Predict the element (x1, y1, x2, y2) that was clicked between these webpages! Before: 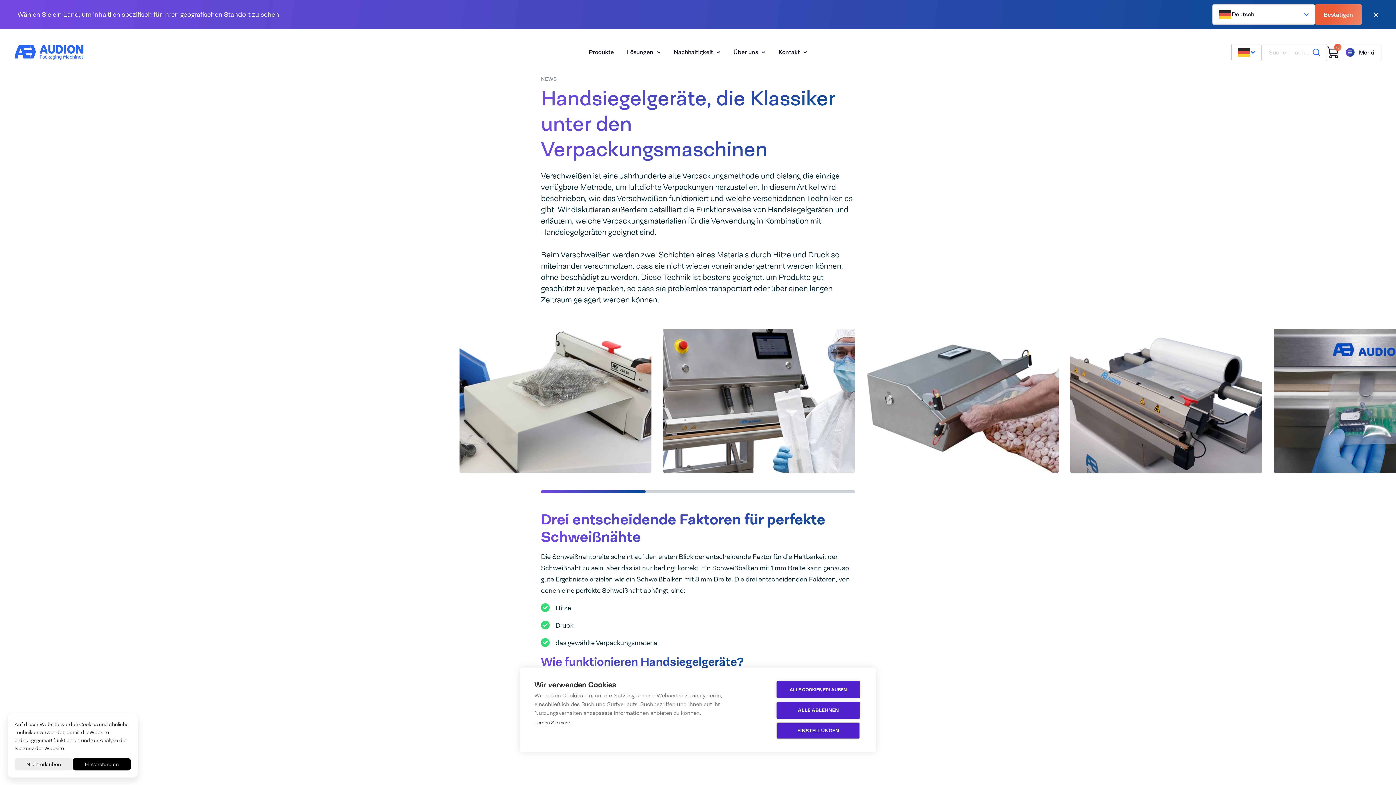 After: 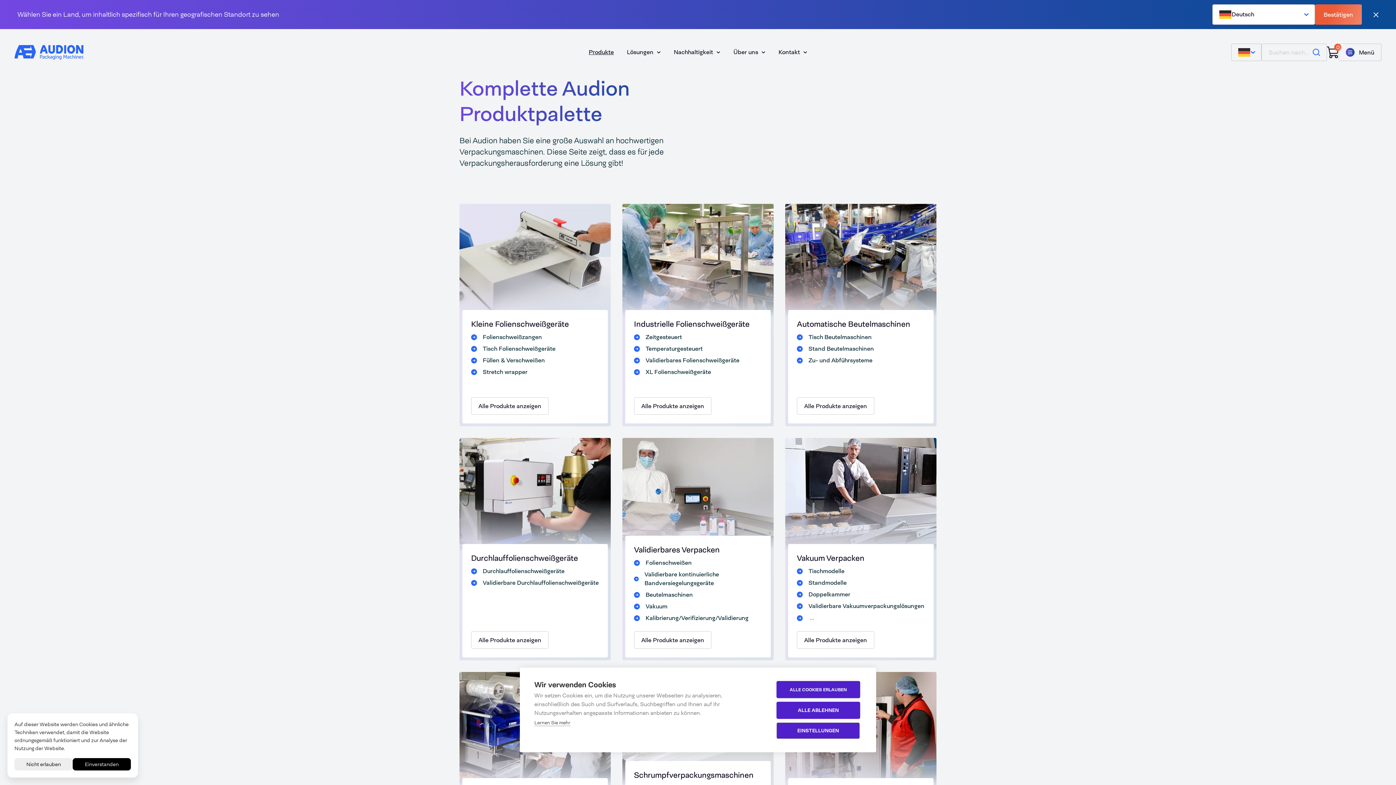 Action: bbox: (582, 29, 620, 75) label: Produkte